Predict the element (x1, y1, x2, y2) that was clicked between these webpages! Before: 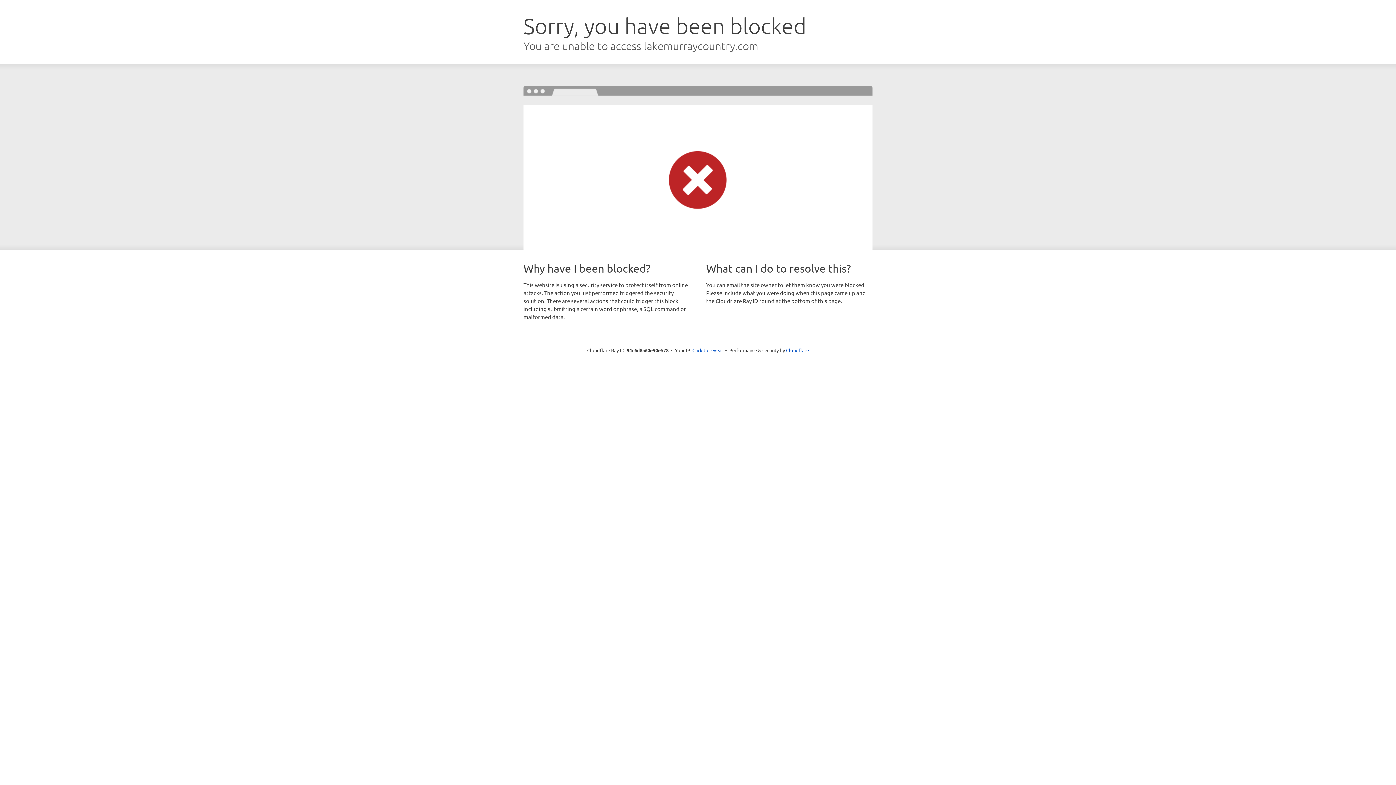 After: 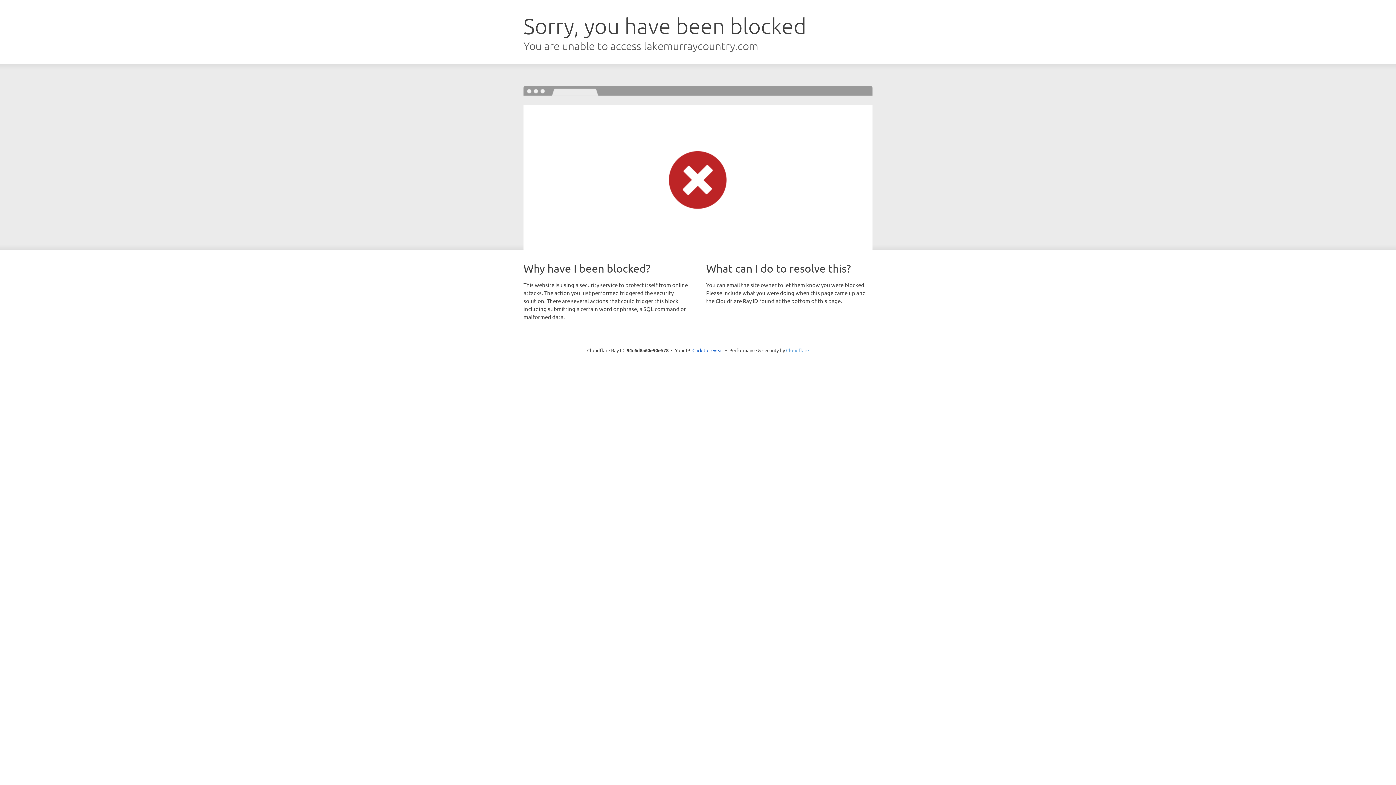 Action: label: Cloudflare bbox: (786, 347, 809, 353)